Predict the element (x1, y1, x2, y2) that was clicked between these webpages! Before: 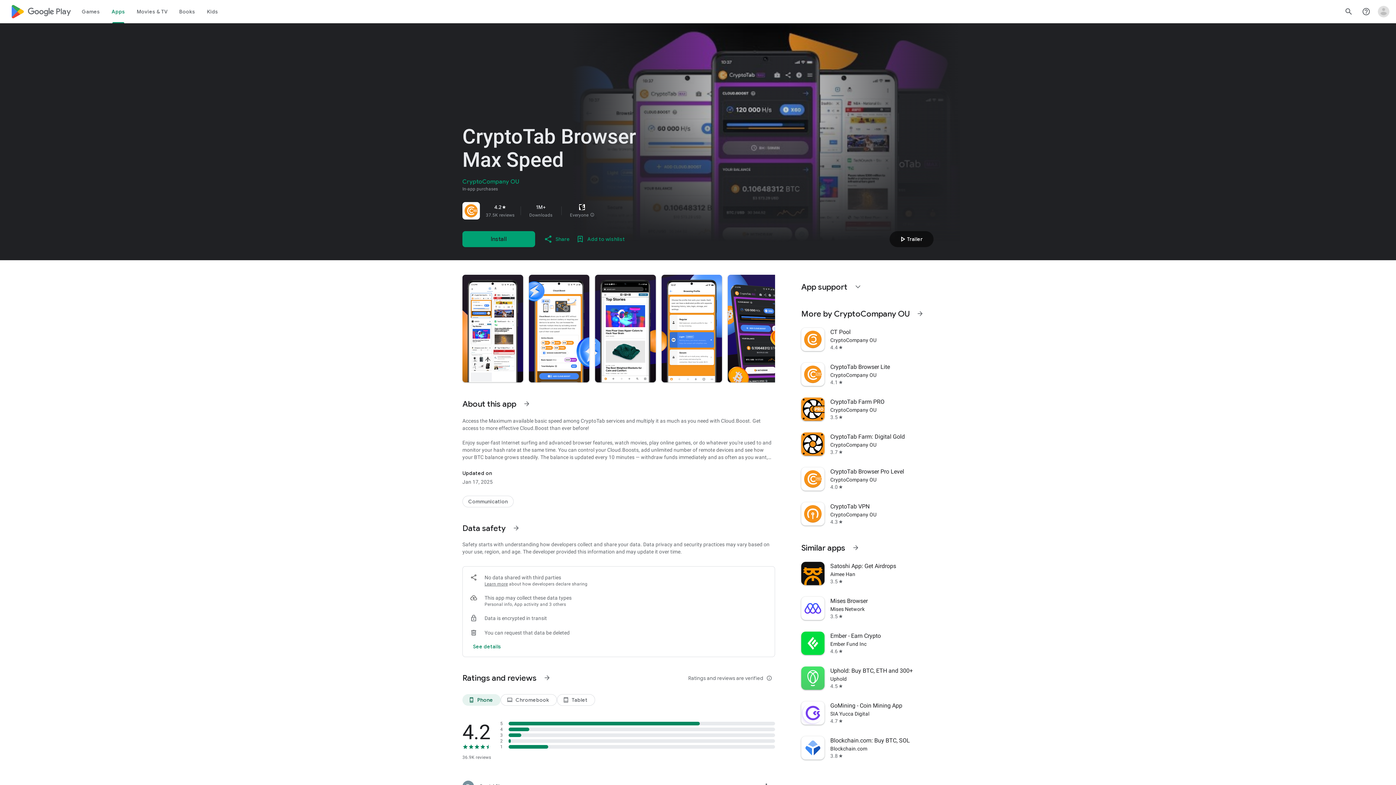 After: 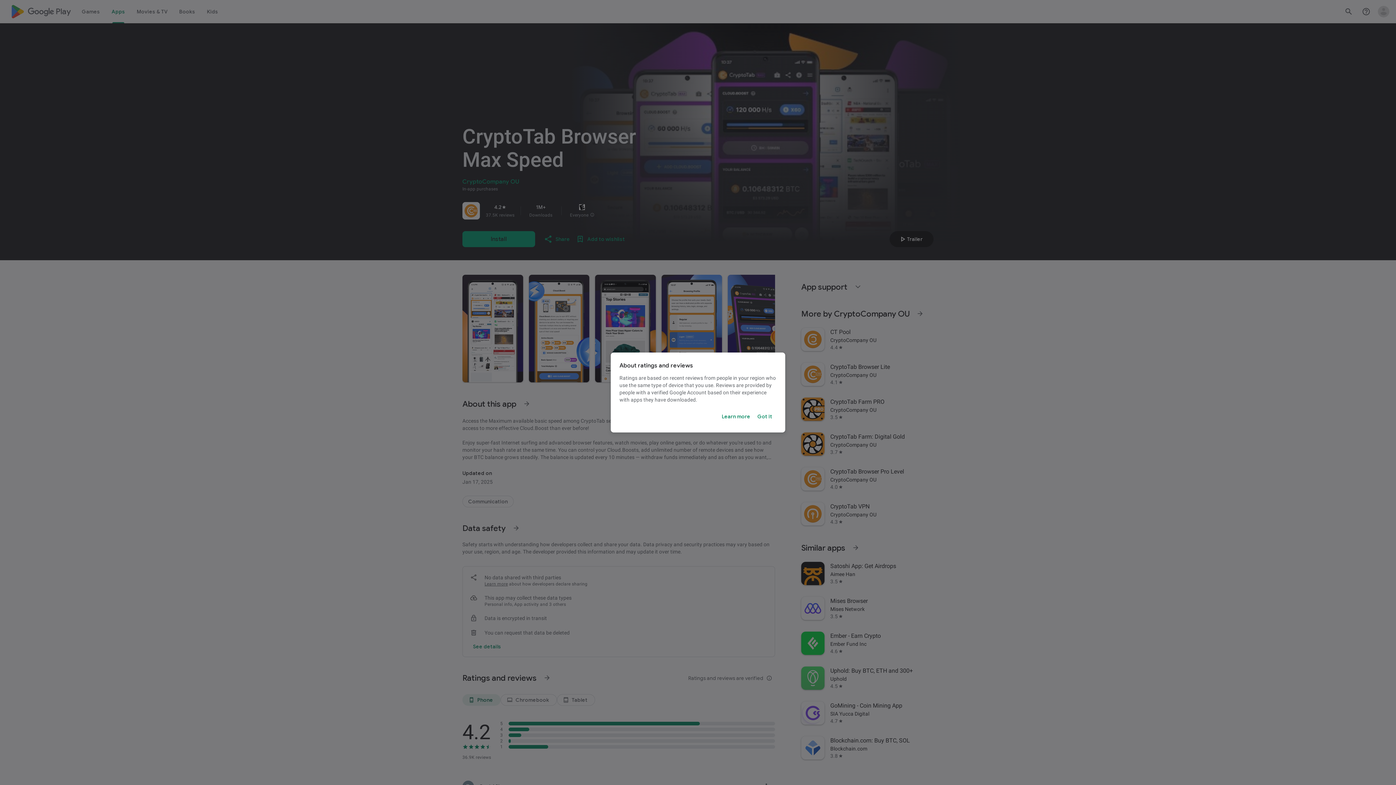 Action: label: Ratings and reviews are verified
info_outline bbox: (685, 669, 775, 687)